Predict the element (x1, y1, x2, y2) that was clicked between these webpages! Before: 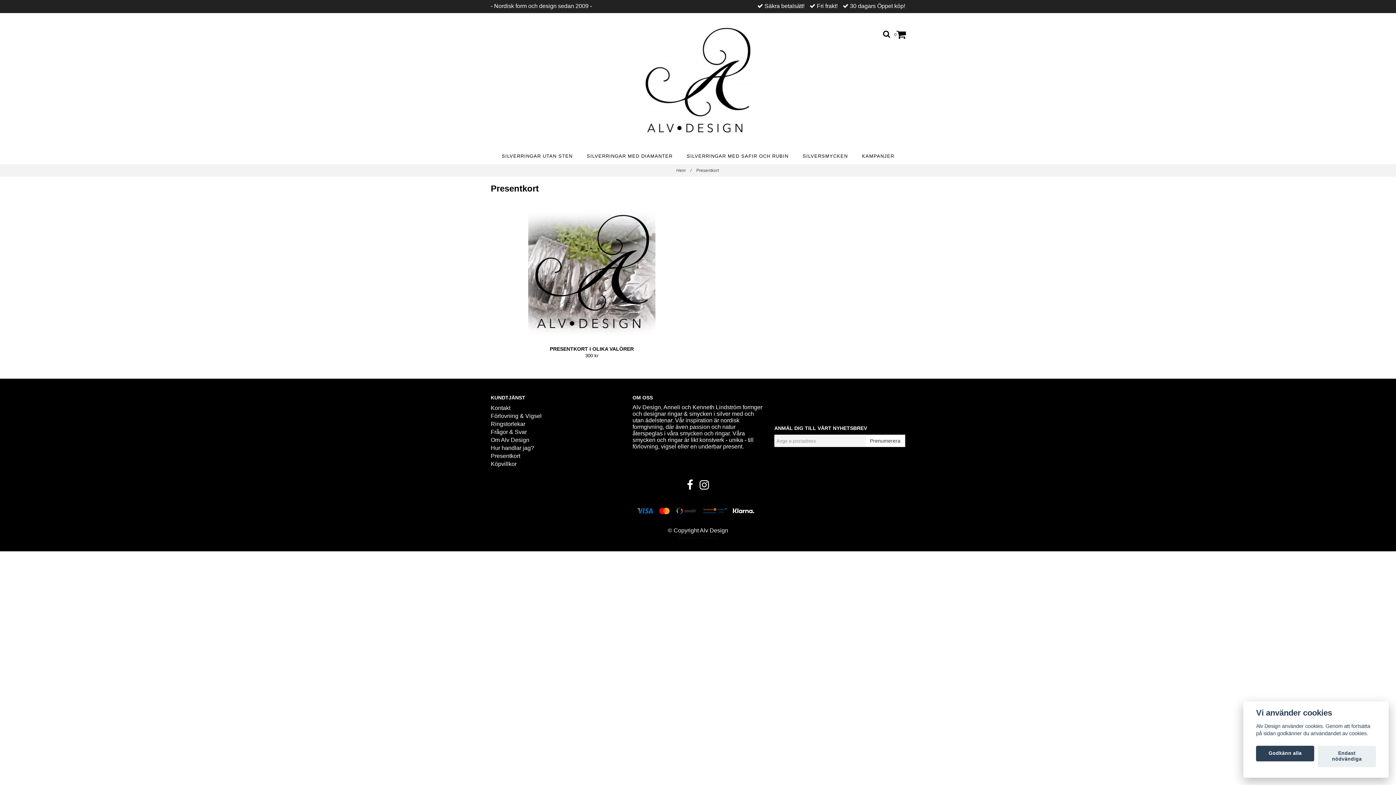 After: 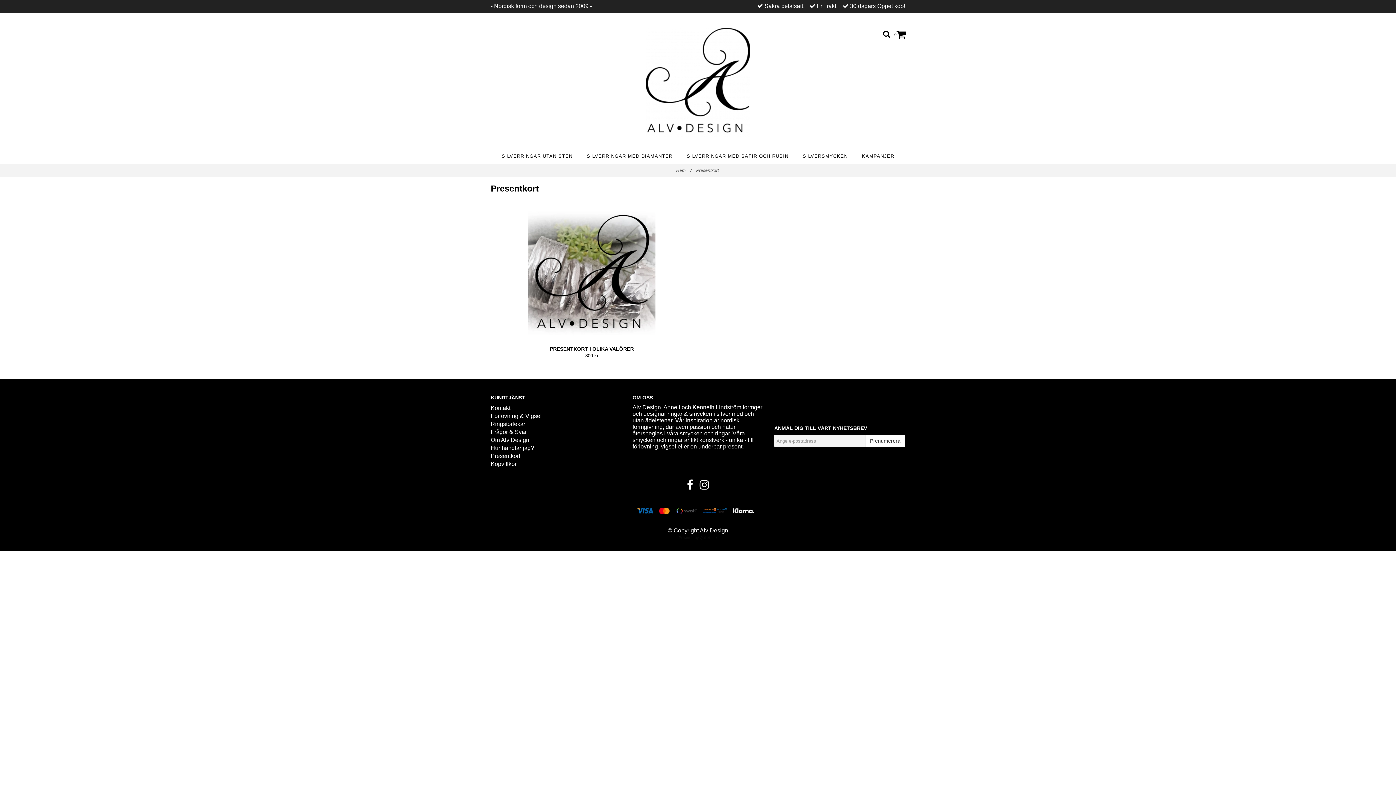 Action: bbox: (1256, 746, 1314, 761) label: Godkänn alla